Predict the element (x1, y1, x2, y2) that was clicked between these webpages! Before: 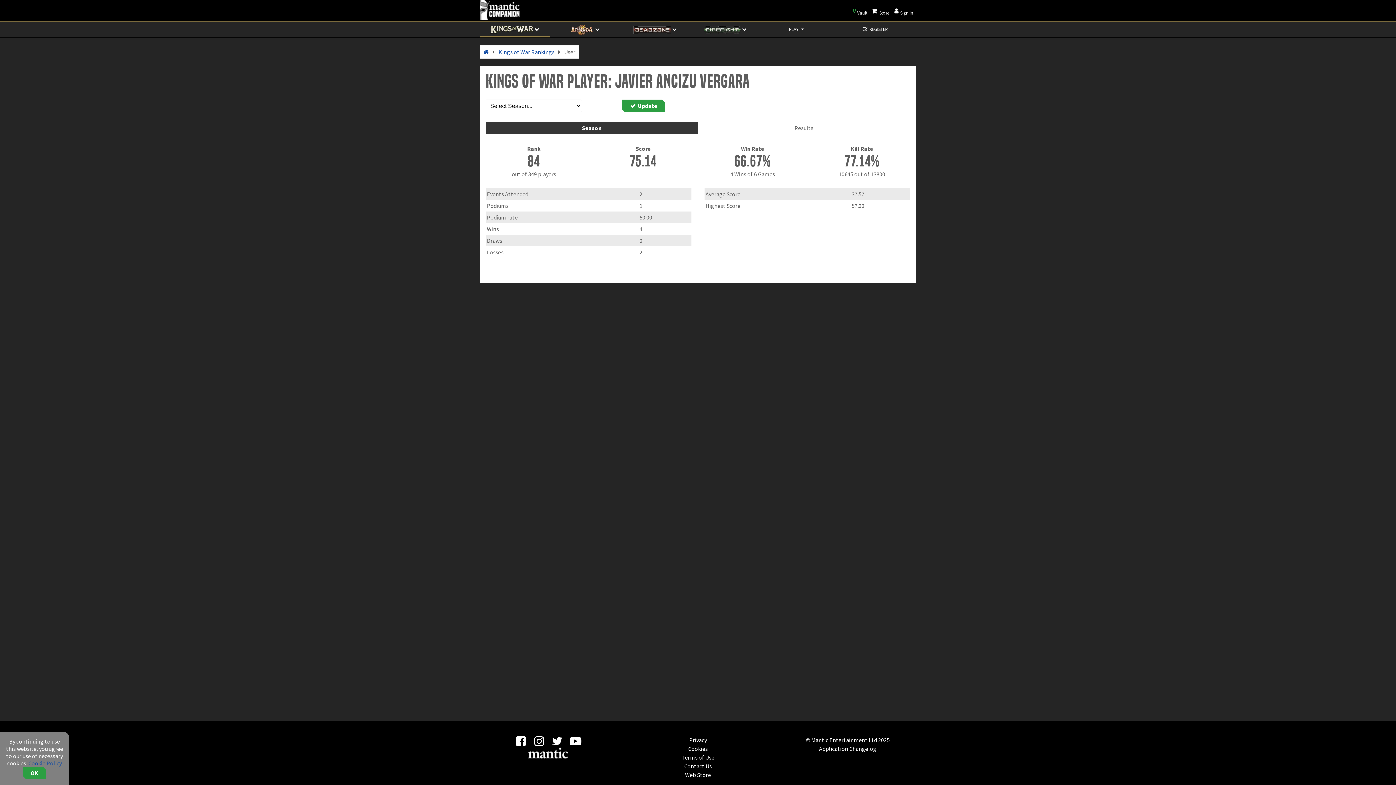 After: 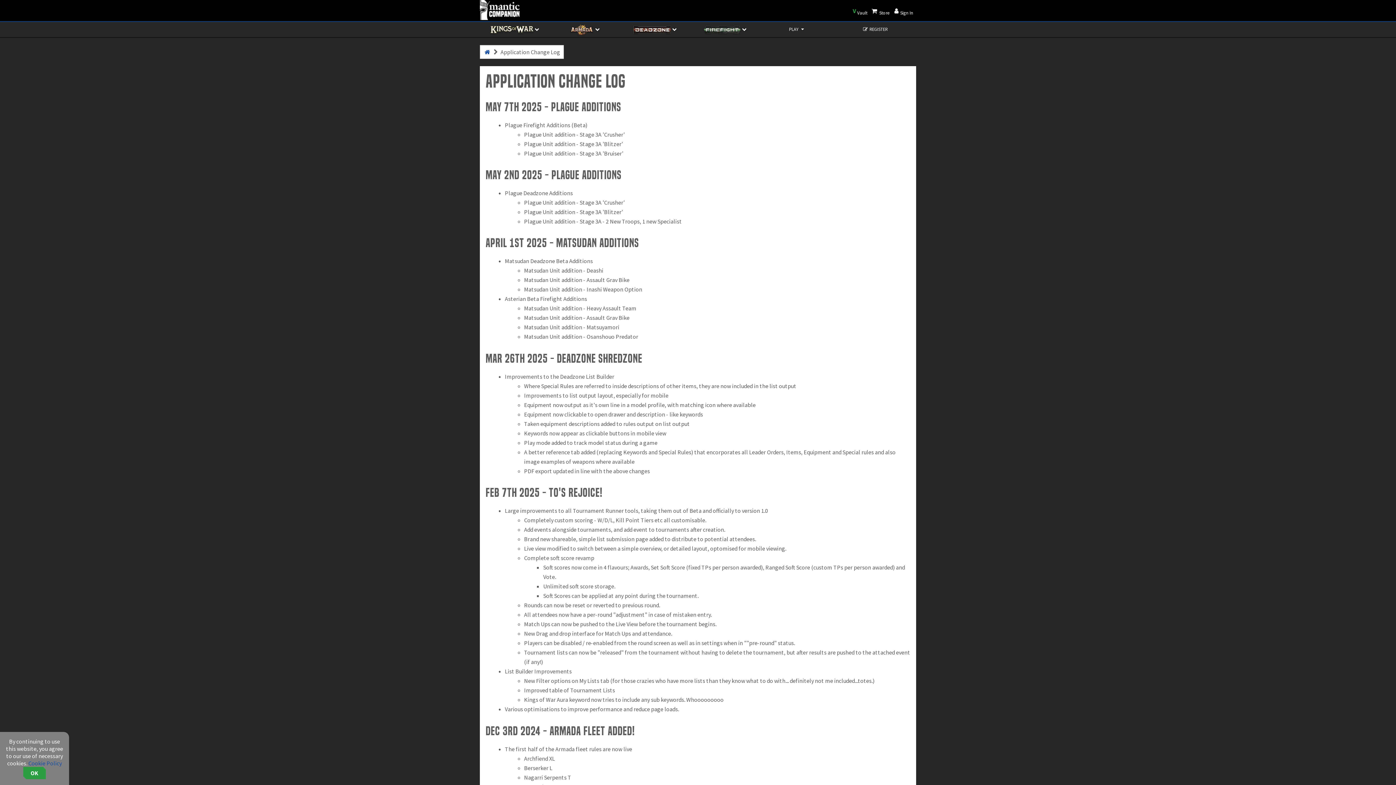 Action: bbox: (819, 745, 876, 752) label: Application Changelog